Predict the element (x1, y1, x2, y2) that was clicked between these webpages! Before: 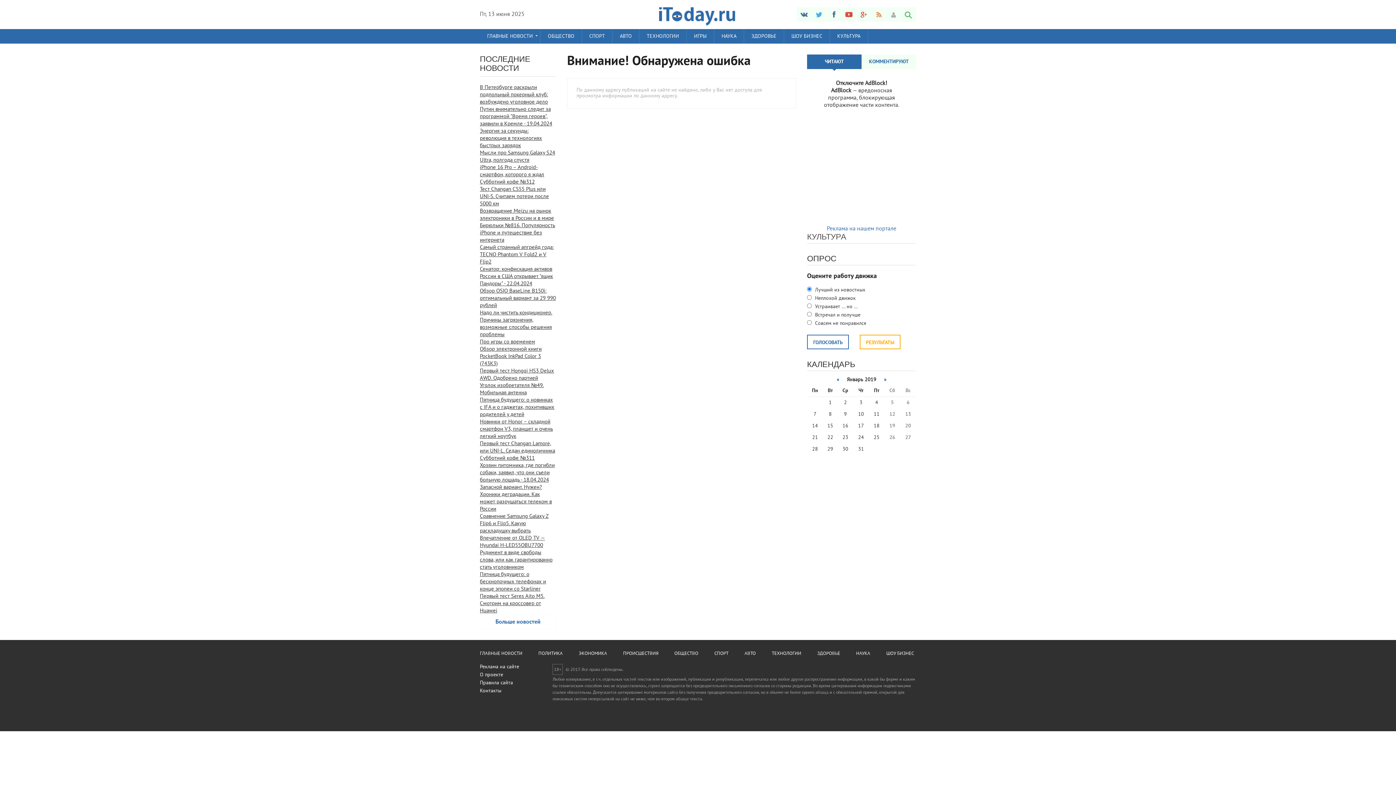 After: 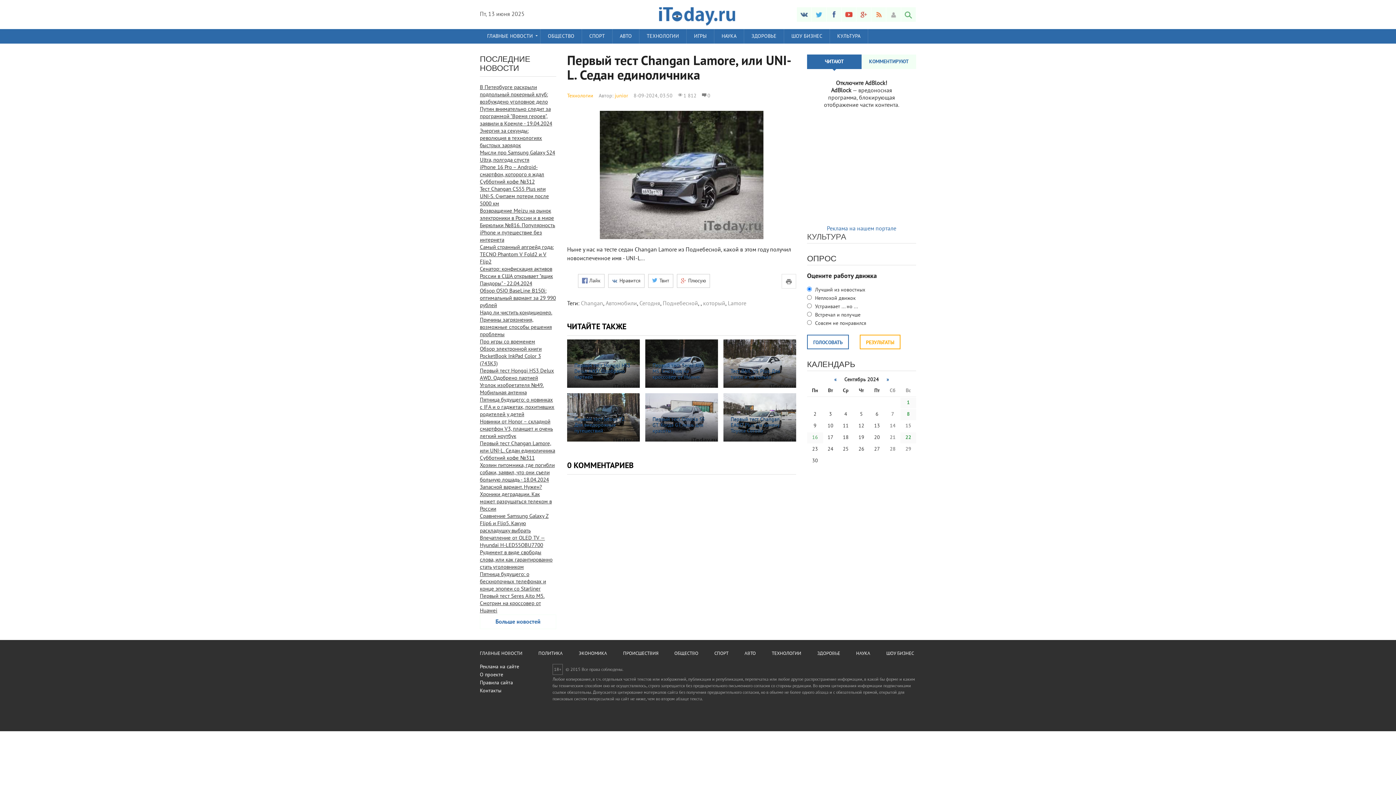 Action: label: Первый тест Changan Lamore, или UNI-L. Седан единоличника bbox: (480, 440, 555, 454)